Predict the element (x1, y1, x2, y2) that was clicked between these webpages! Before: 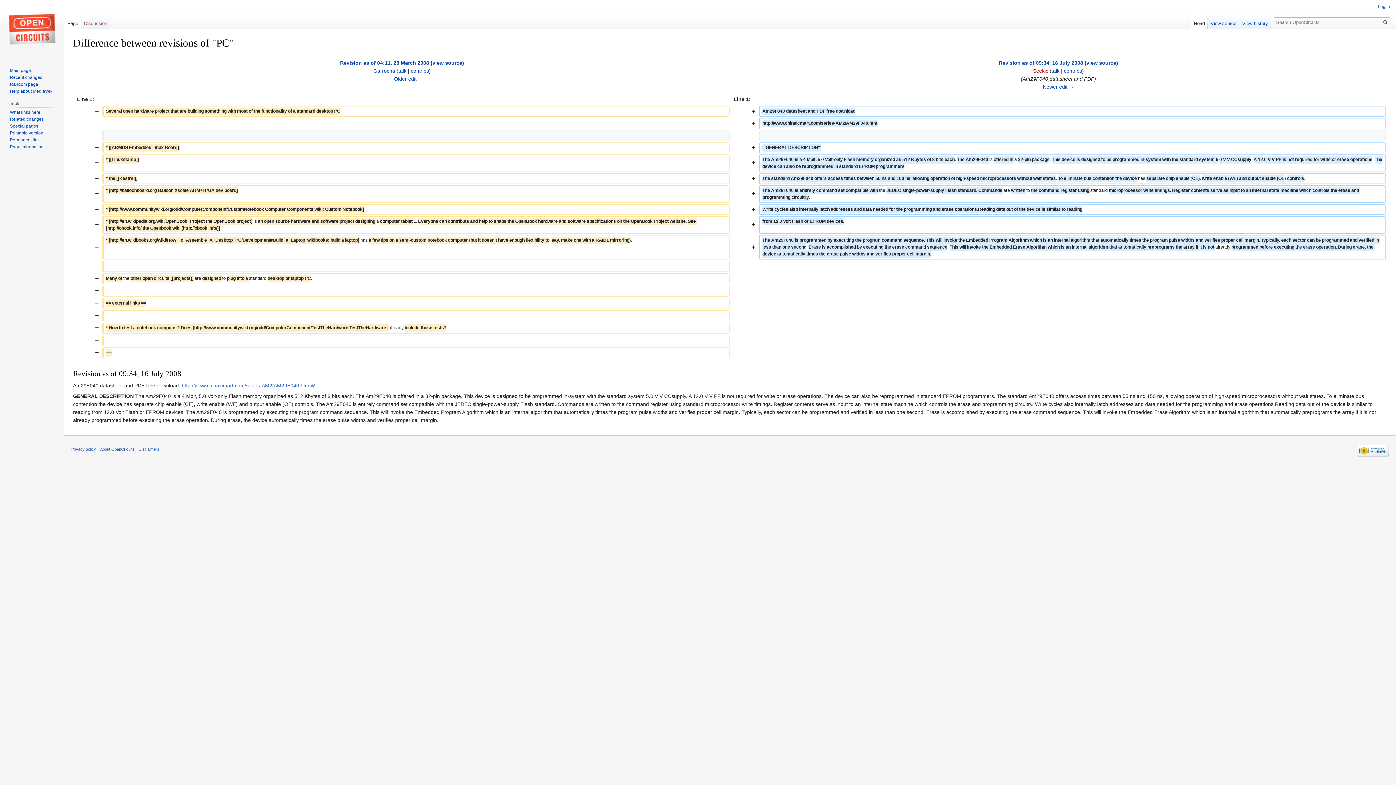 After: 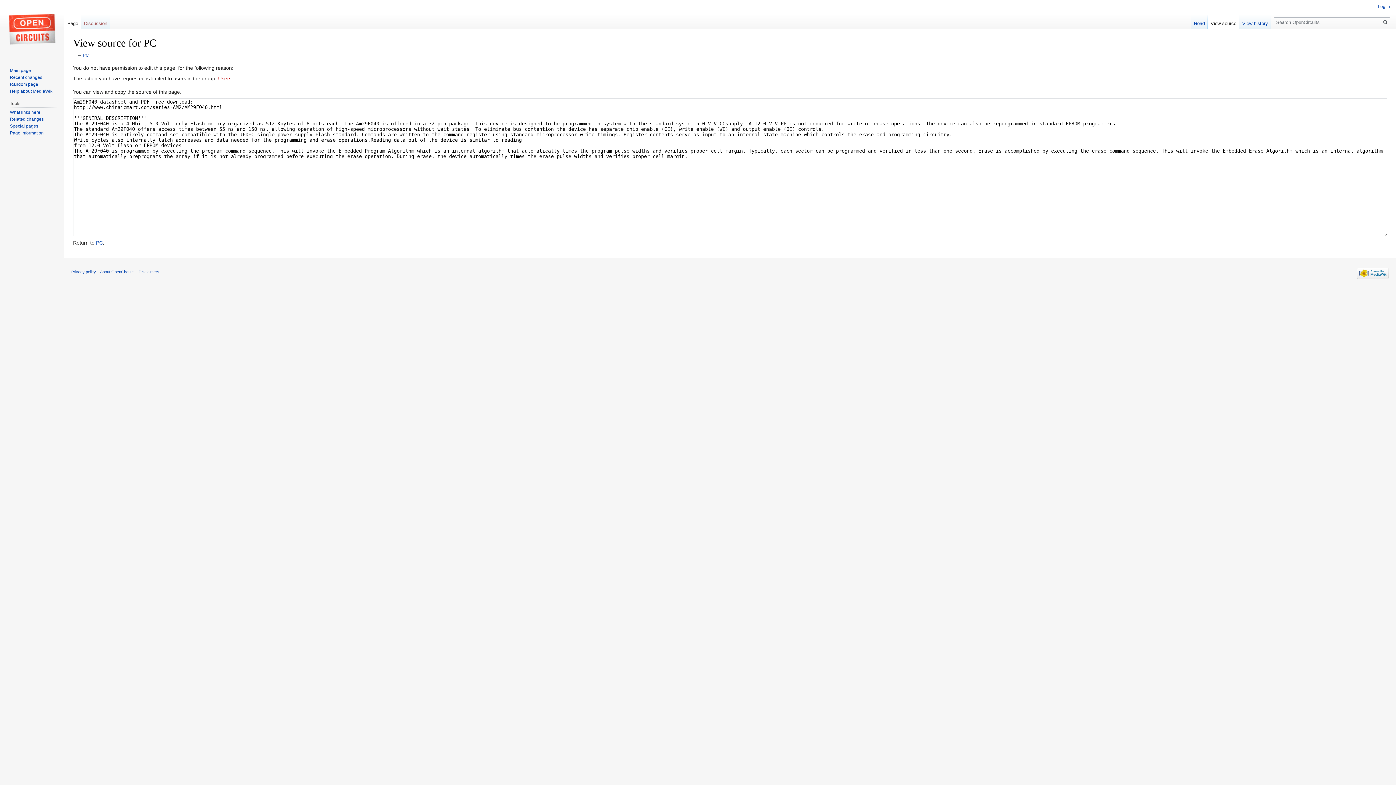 Action: bbox: (1086, 60, 1116, 65) label: view source